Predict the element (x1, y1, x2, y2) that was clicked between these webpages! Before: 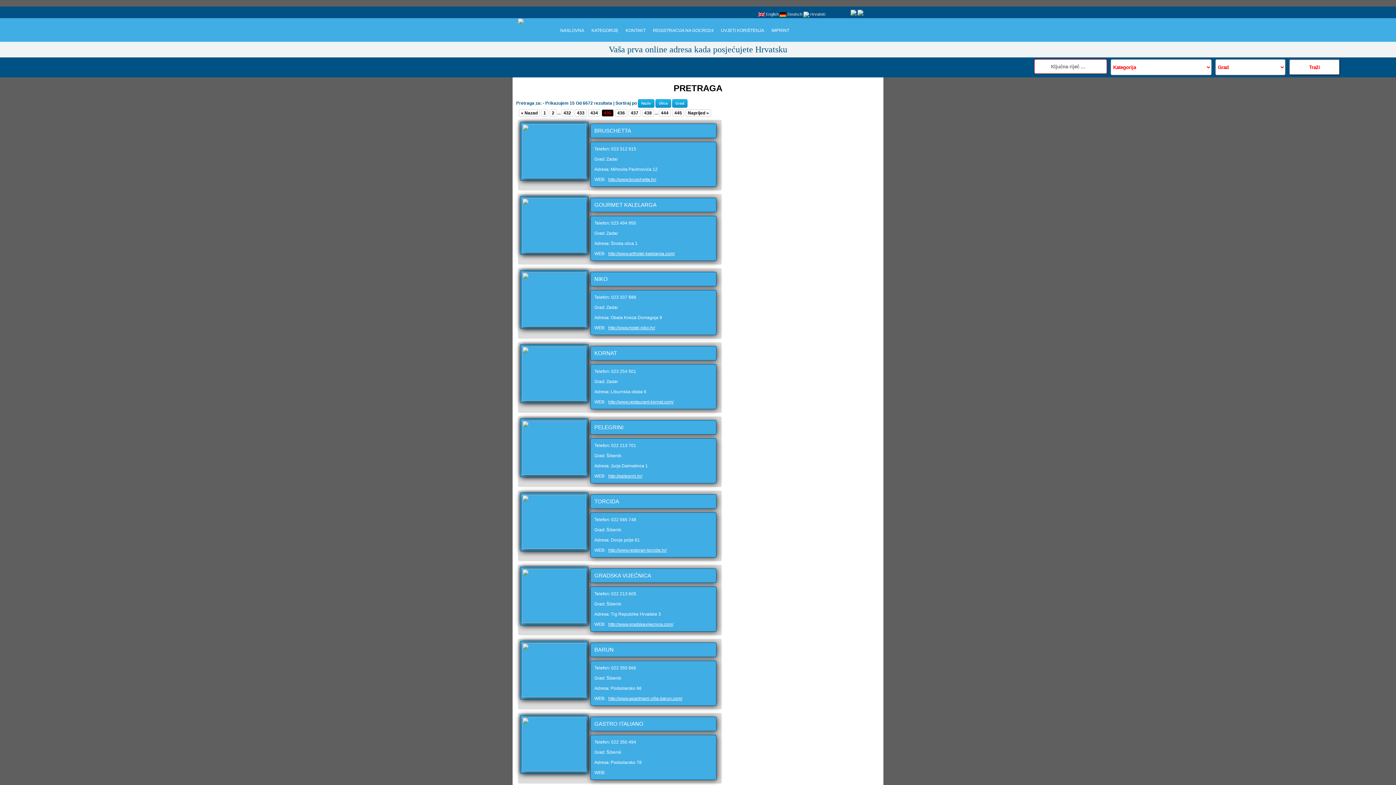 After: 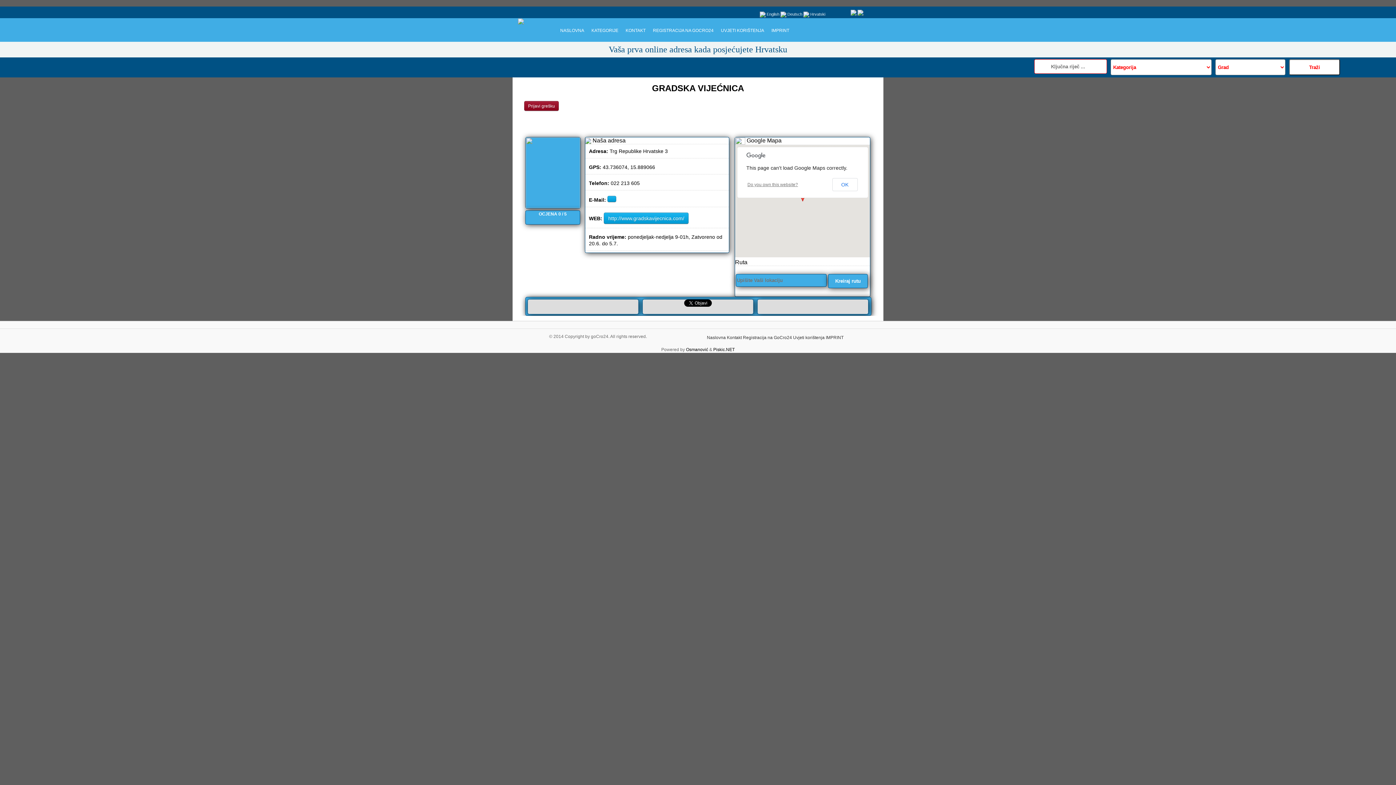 Action: label: GRADSKA VIJEĆNICA bbox: (590, 568, 716, 583)